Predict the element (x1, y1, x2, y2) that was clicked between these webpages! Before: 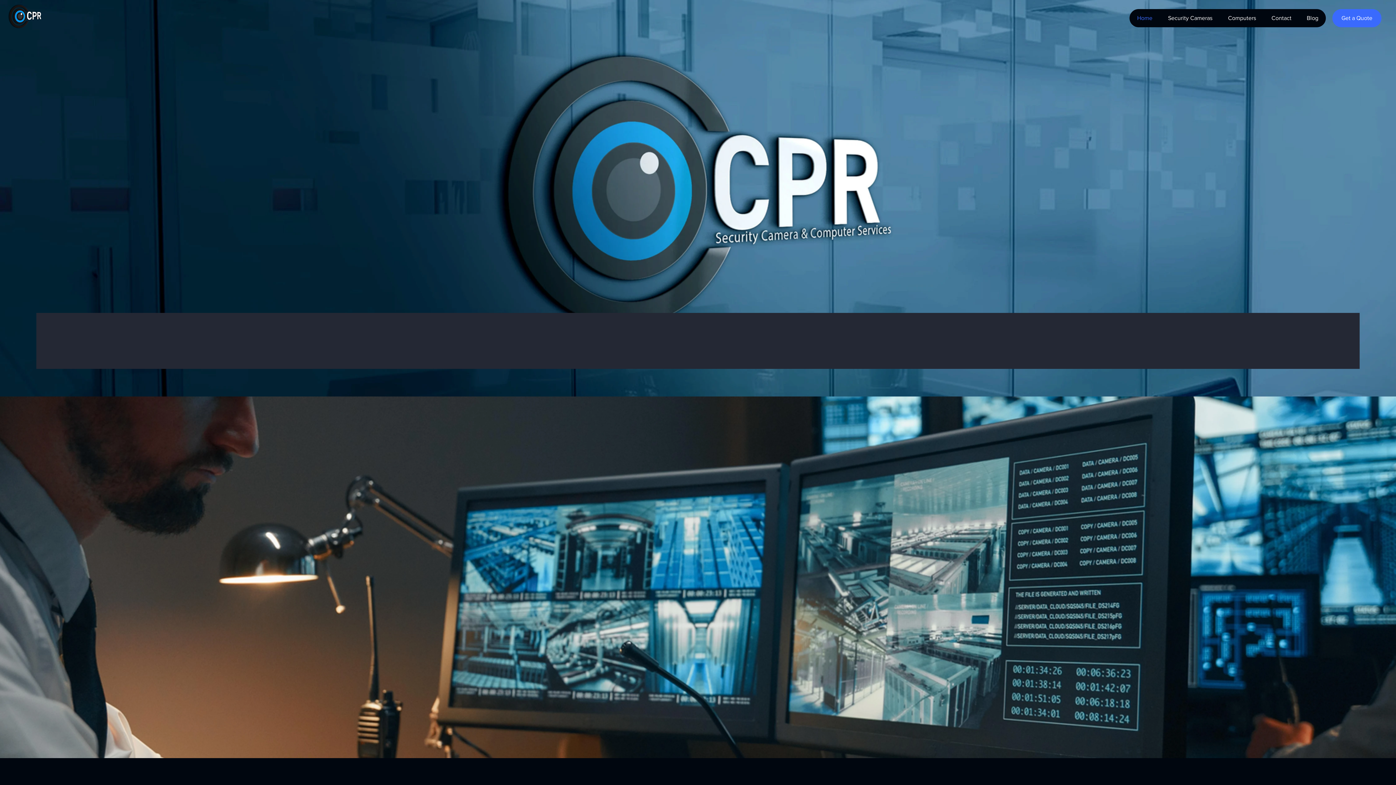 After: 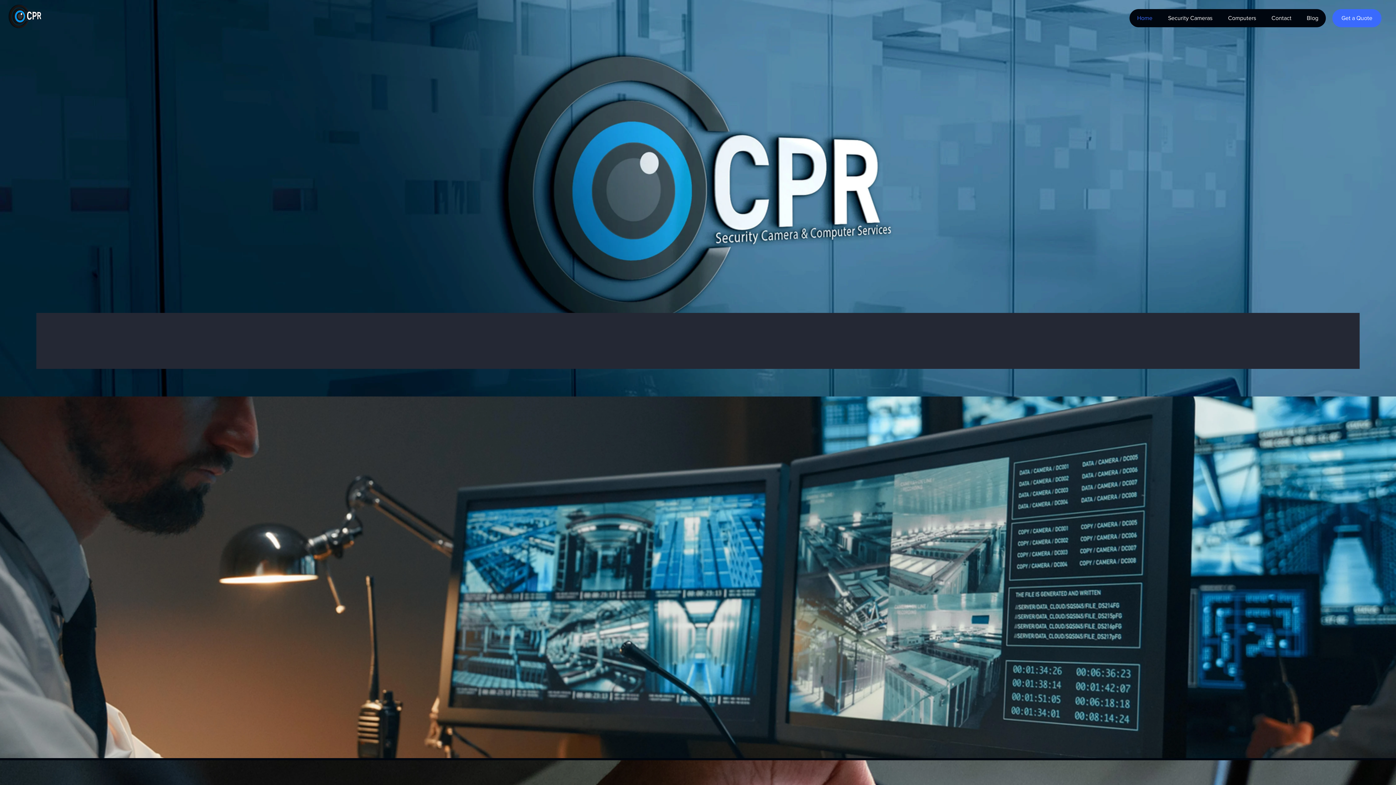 Action: bbox: (384, 329, 427, 337) label: Maintenance